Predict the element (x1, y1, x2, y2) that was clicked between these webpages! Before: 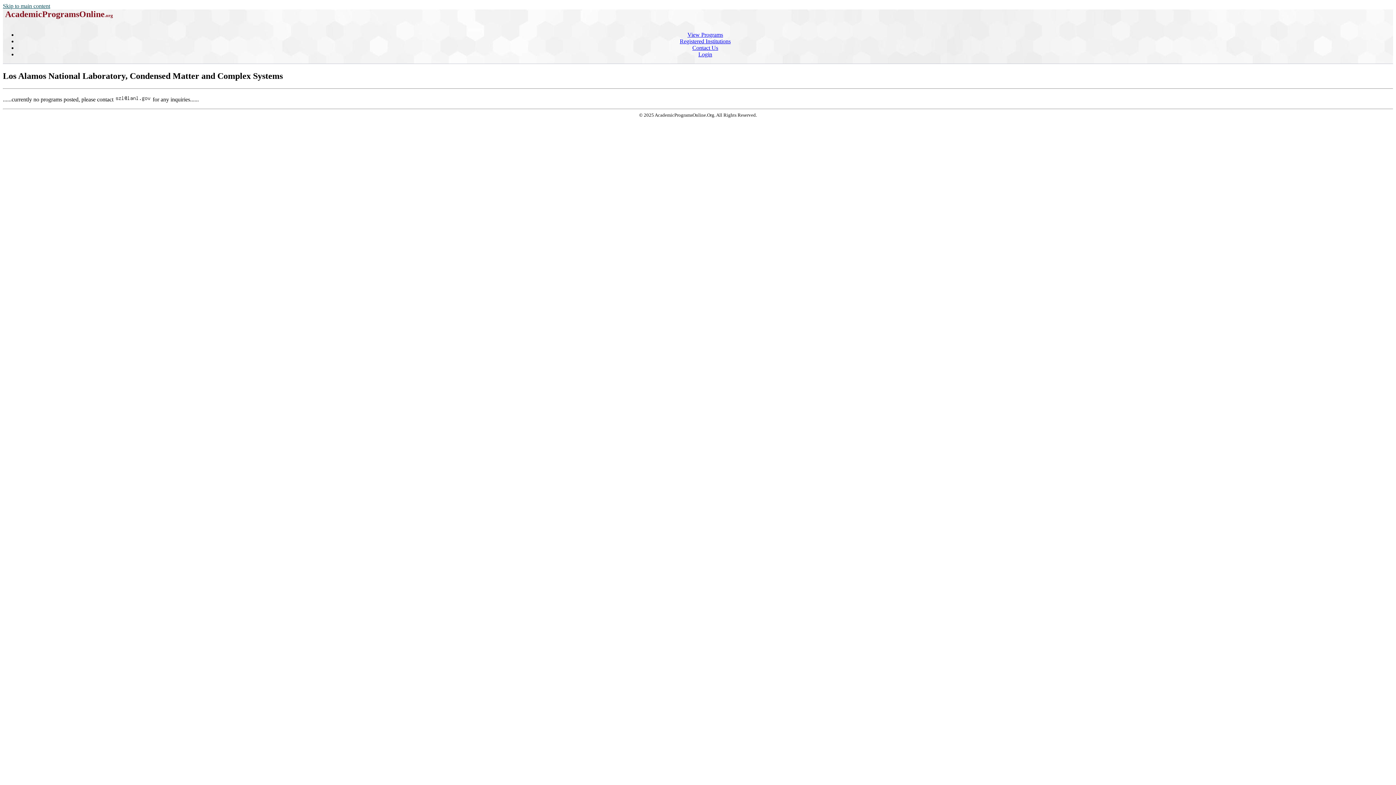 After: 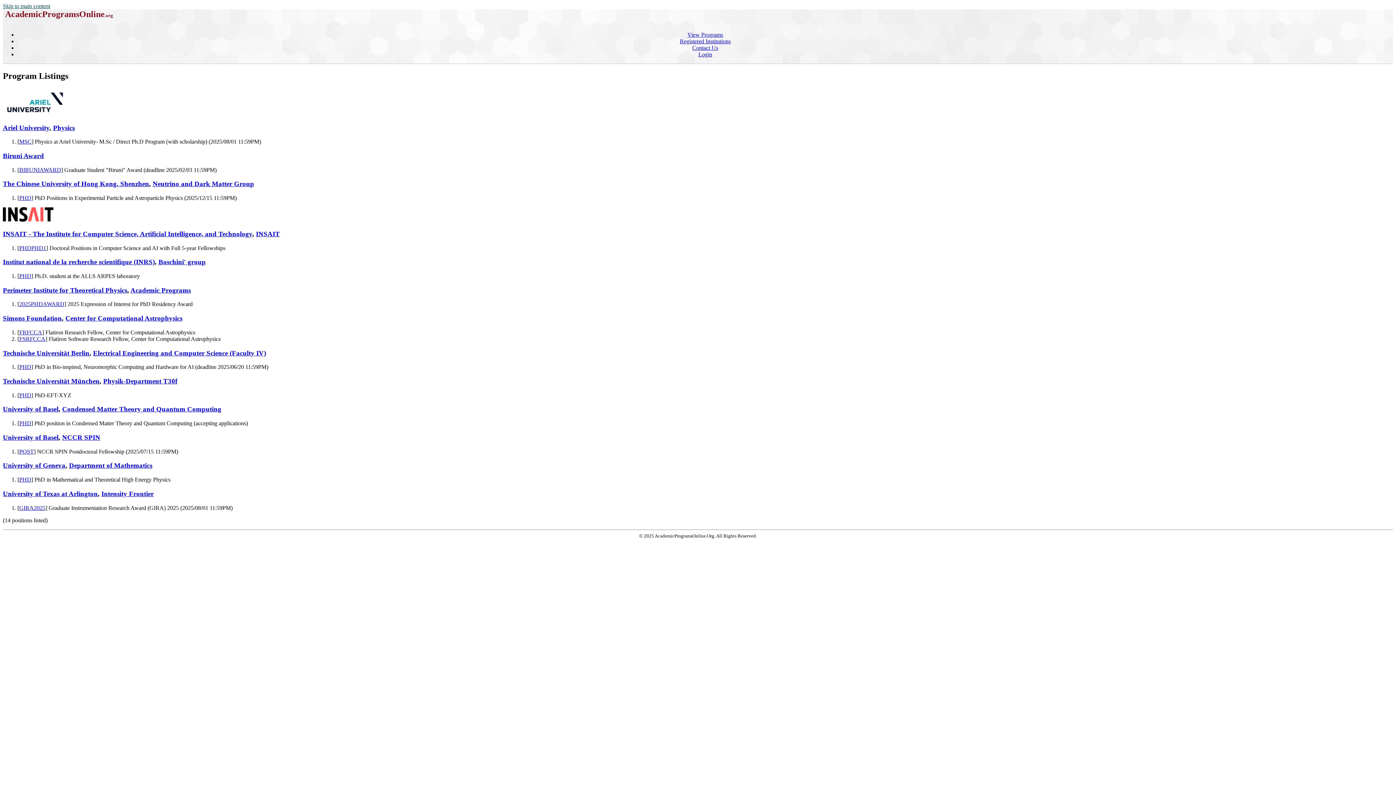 Action: label: View Programs bbox: (687, 31, 723, 37)